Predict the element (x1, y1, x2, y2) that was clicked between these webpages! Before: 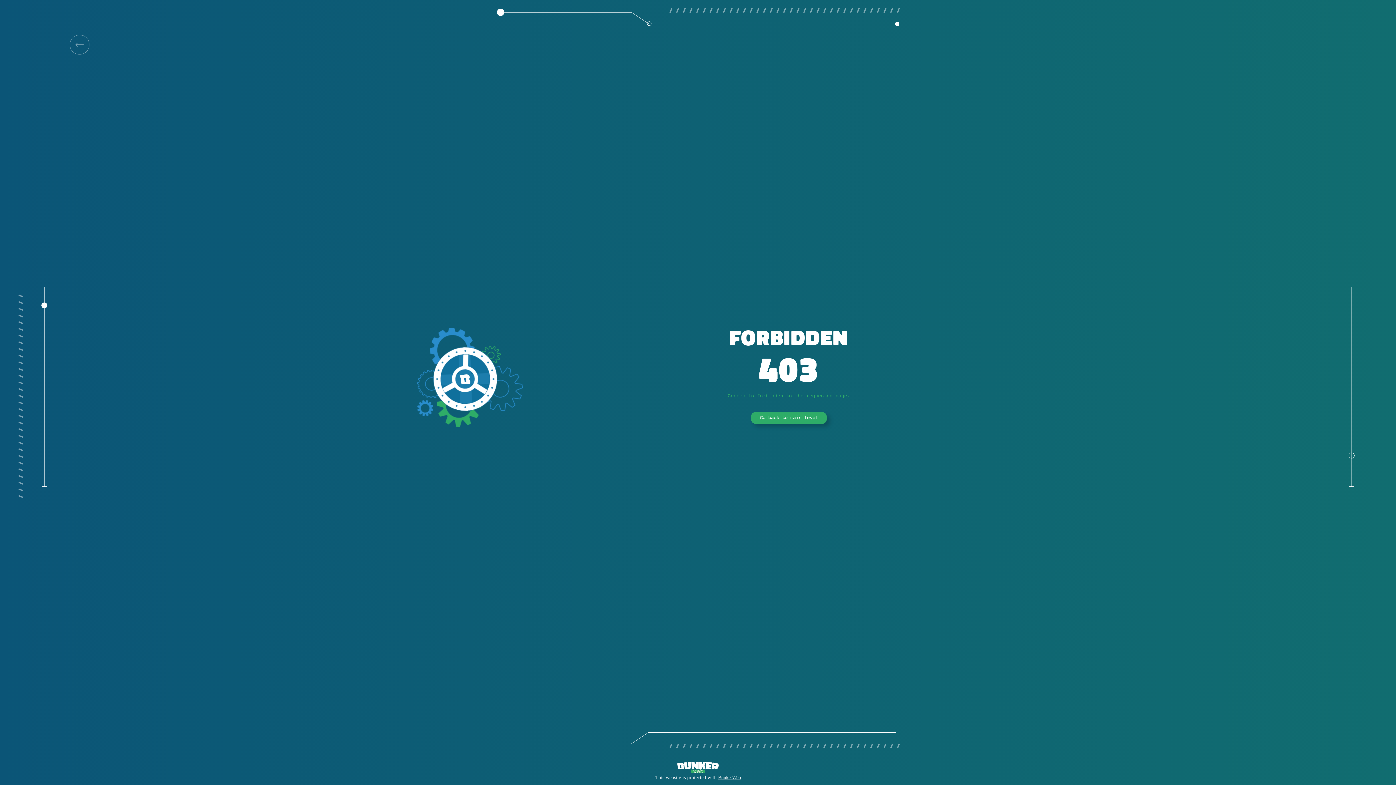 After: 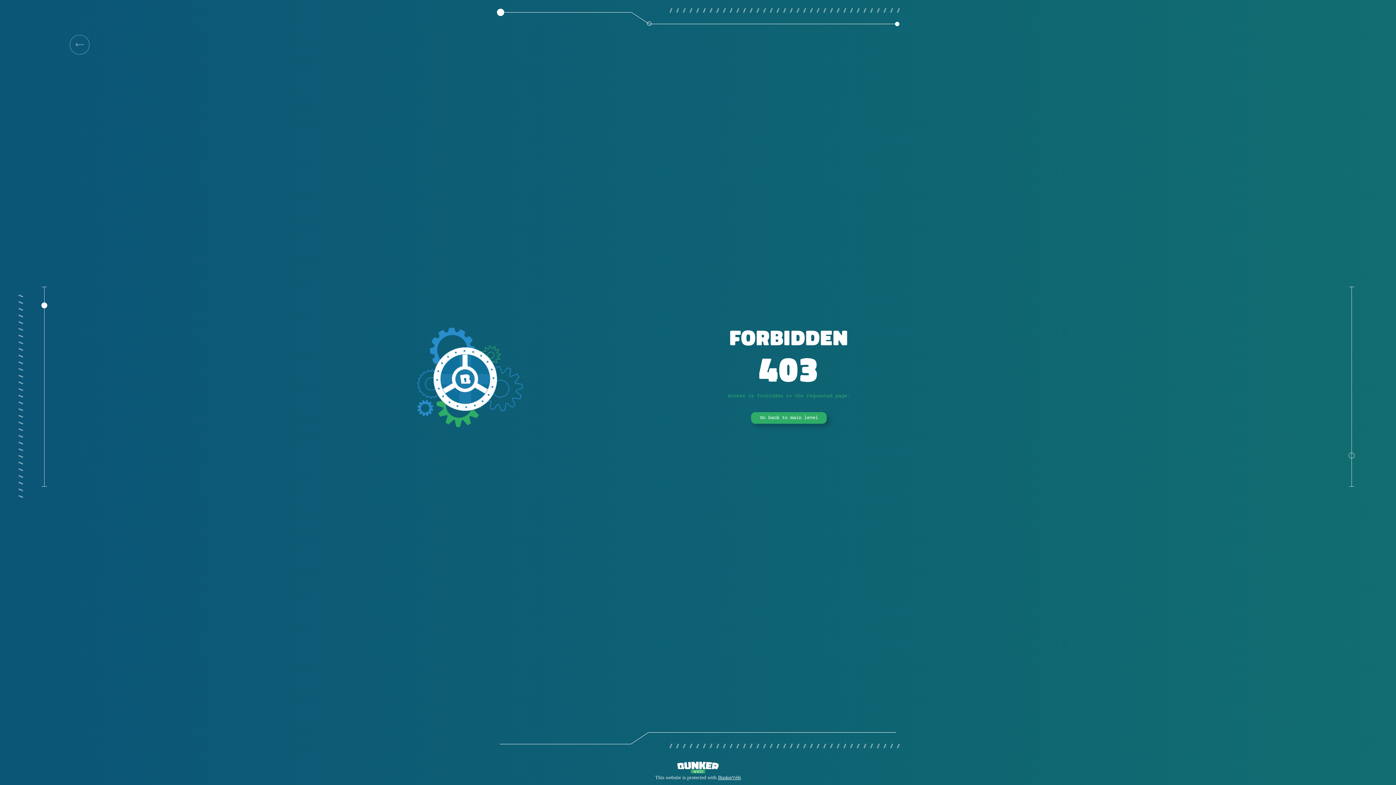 Action: bbox: (69, 34, 89, 54)